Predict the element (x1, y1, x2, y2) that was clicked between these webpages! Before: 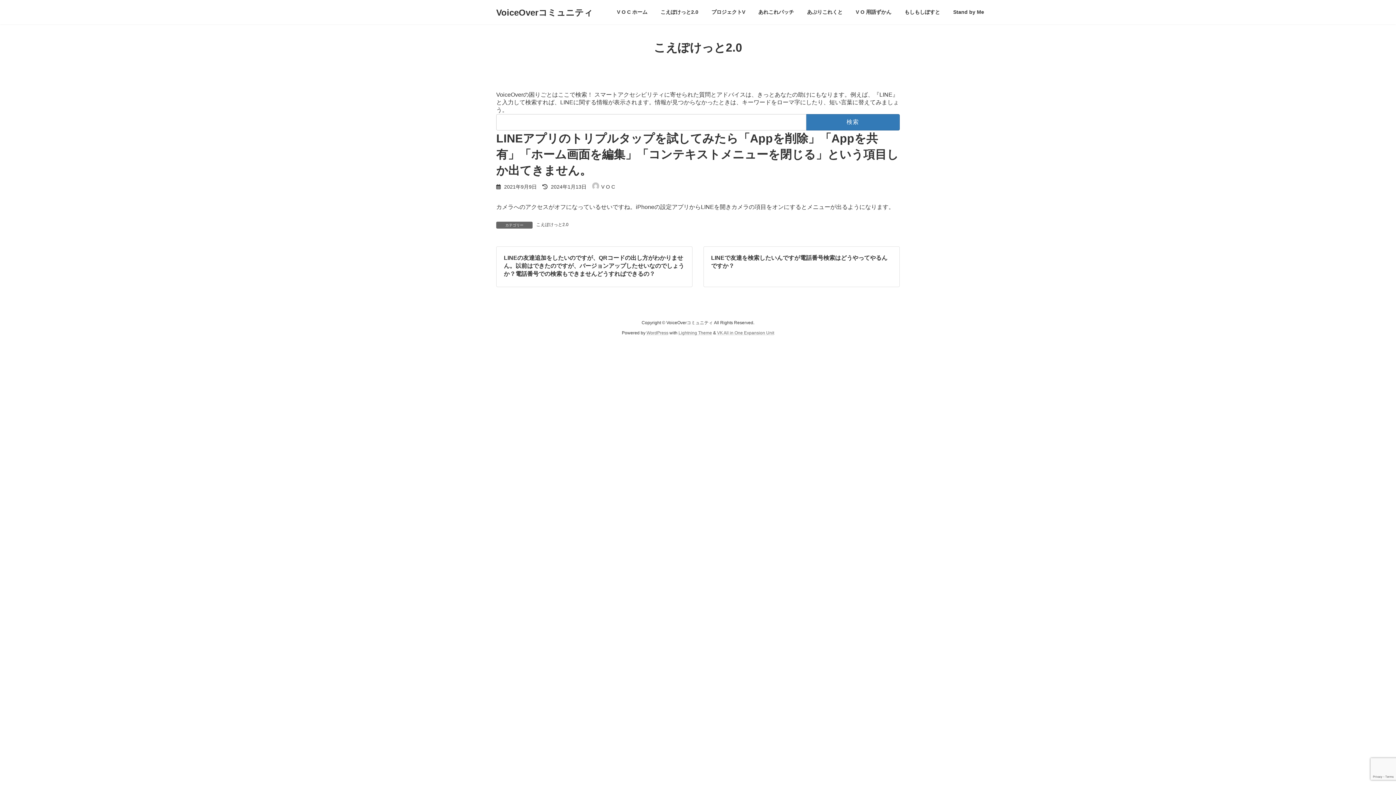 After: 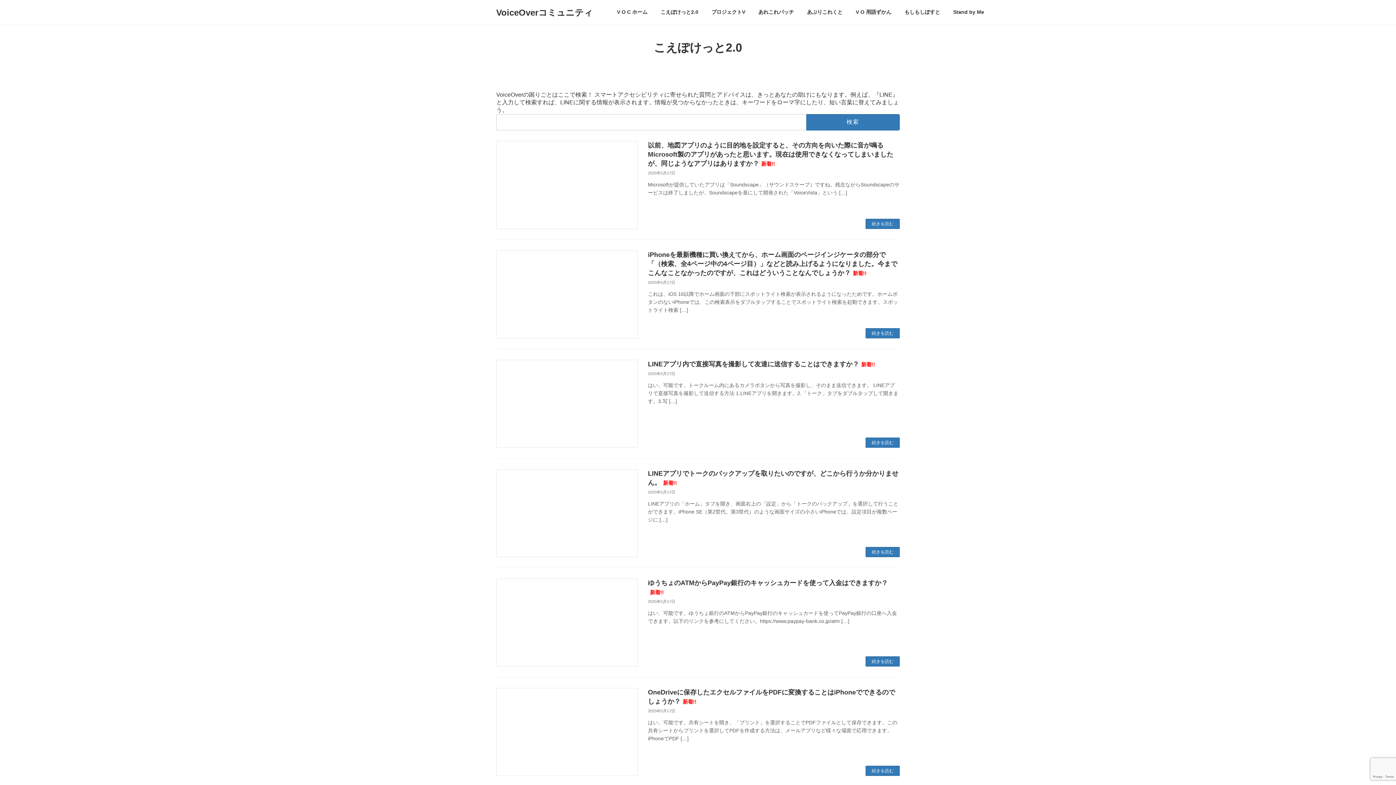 Action: label: こえぽけっと2.0 bbox: (536, 221, 568, 227)